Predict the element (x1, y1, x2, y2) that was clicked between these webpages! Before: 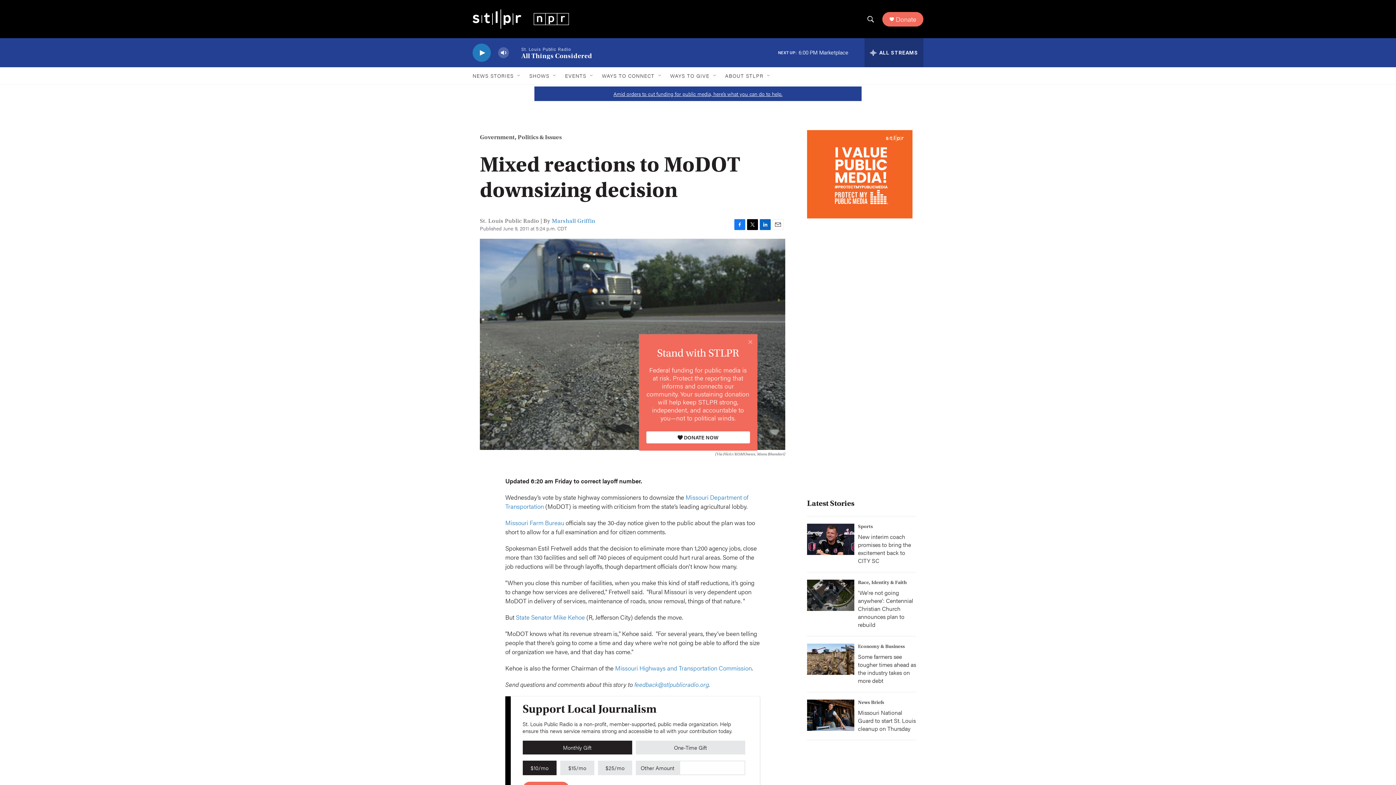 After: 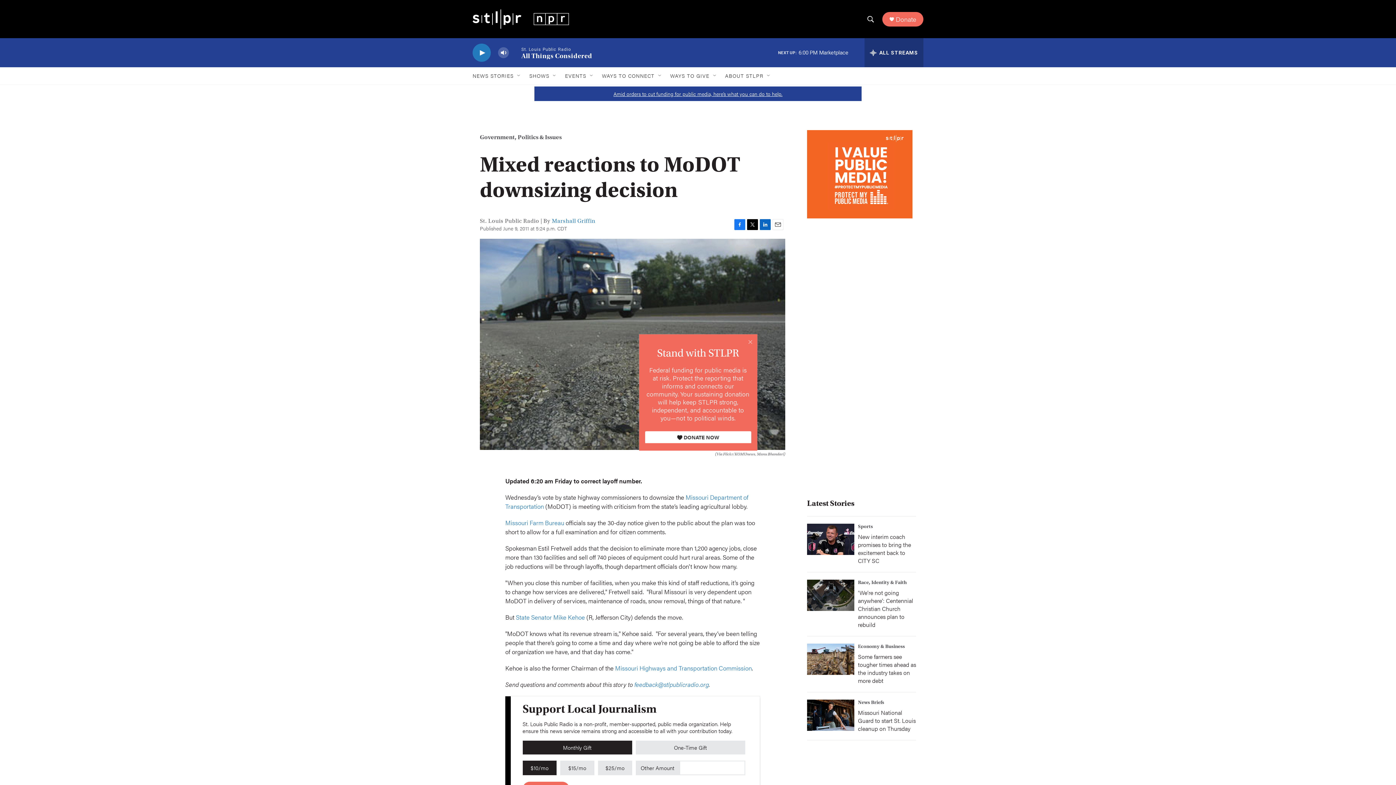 Action: bbox: (646, 431, 750, 443) label: DONATE NOW